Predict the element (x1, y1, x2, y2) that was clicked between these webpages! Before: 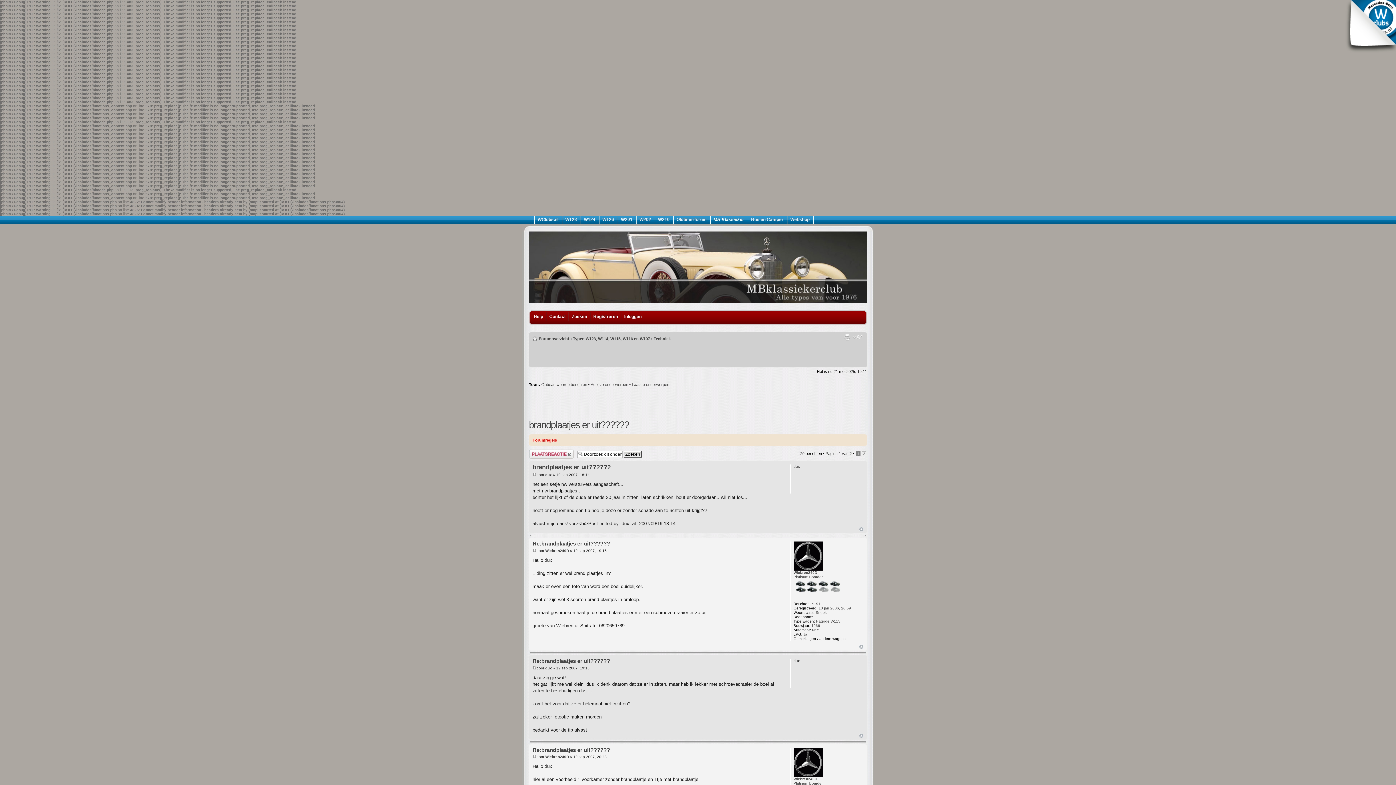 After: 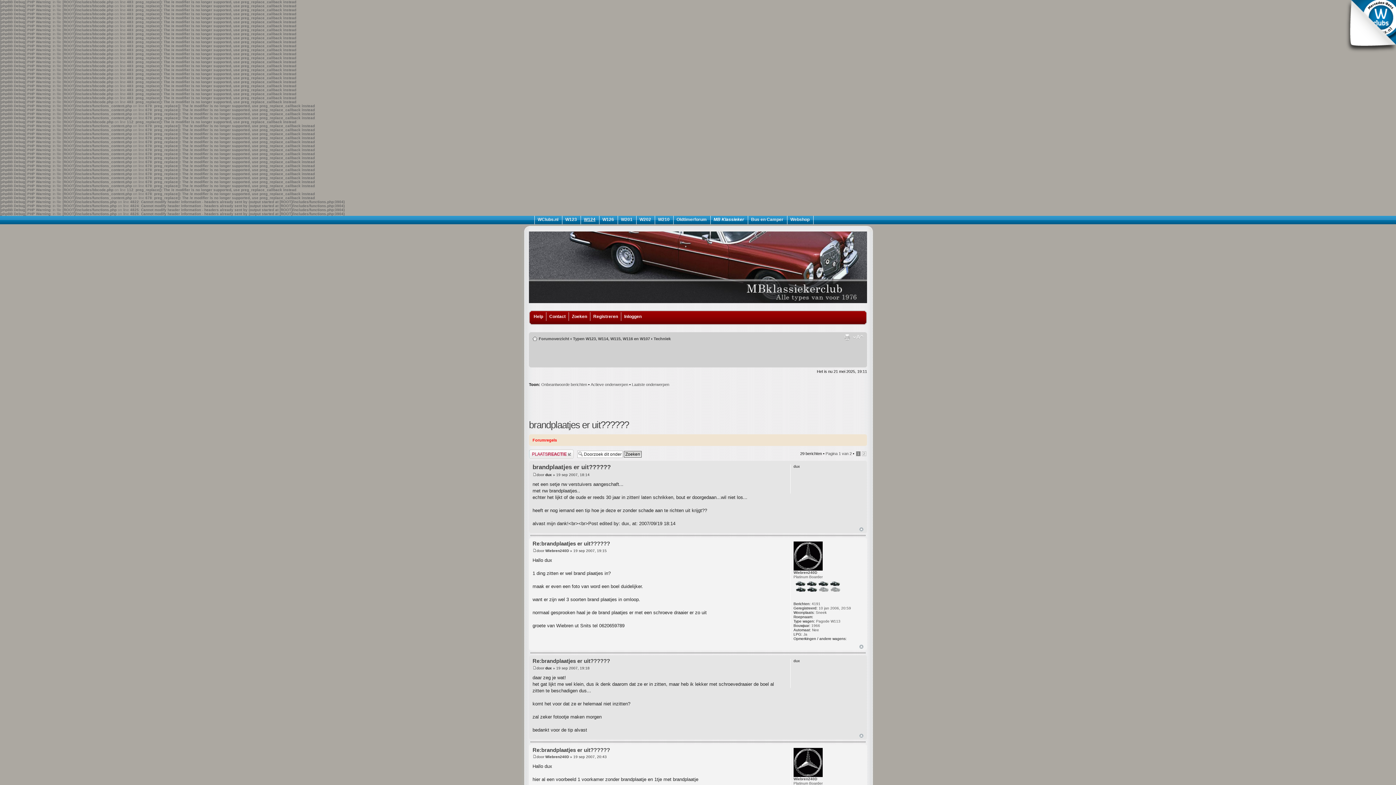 Action: bbox: (584, 217, 595, 222) label: W124